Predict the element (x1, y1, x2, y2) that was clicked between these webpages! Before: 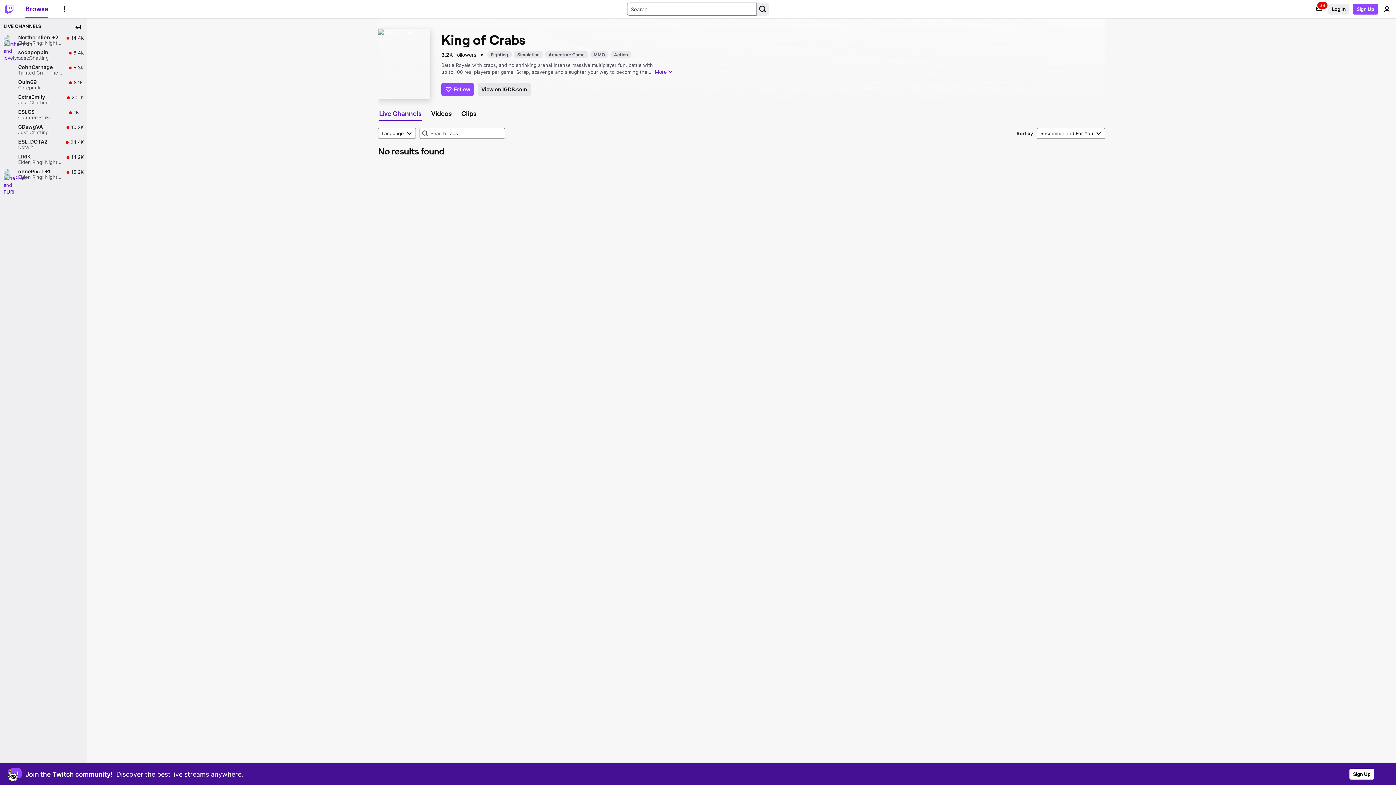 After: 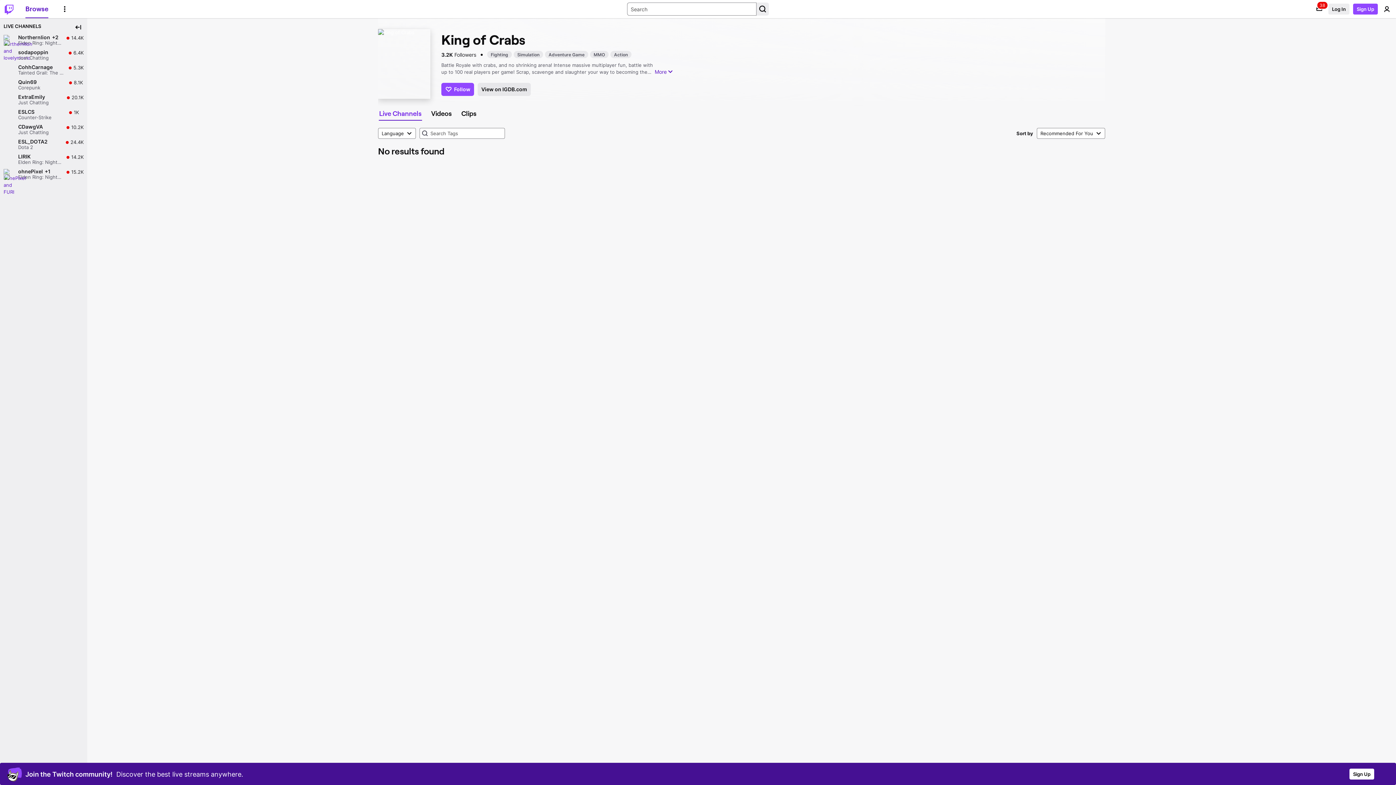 Action: label: Live Channels bbox: (378, 107, 425, 119)